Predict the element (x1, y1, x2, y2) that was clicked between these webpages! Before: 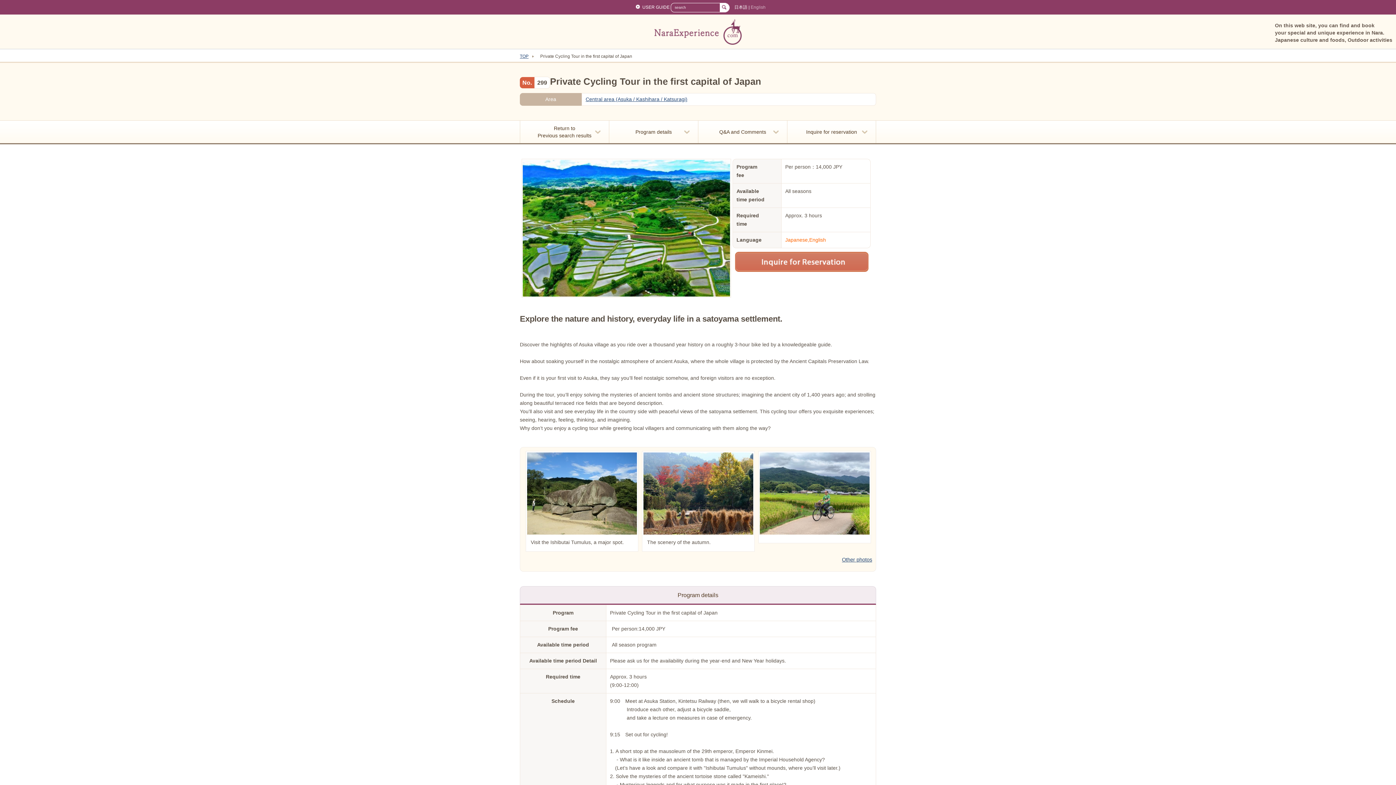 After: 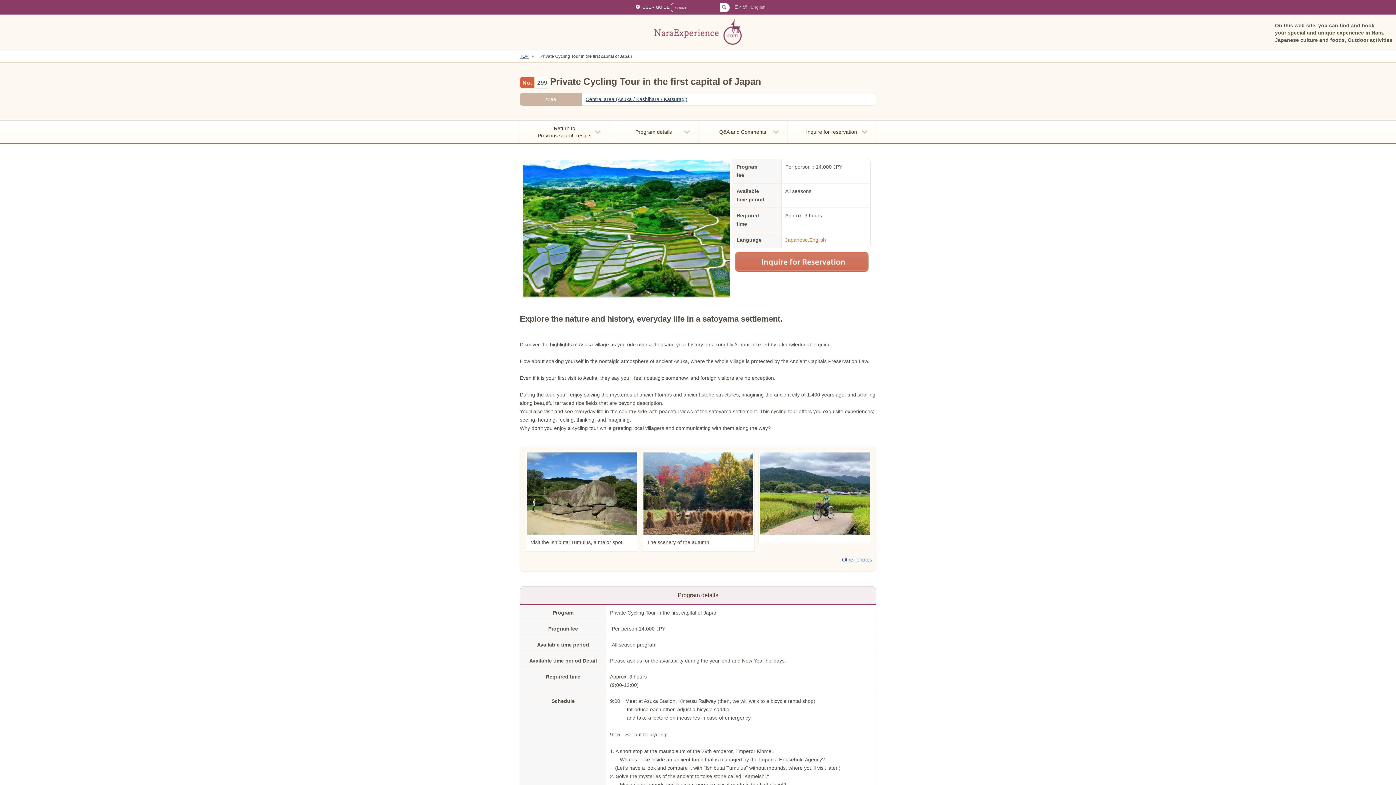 Action: label: Return to
Previous search results bbox: (520, 124, 609, 139)